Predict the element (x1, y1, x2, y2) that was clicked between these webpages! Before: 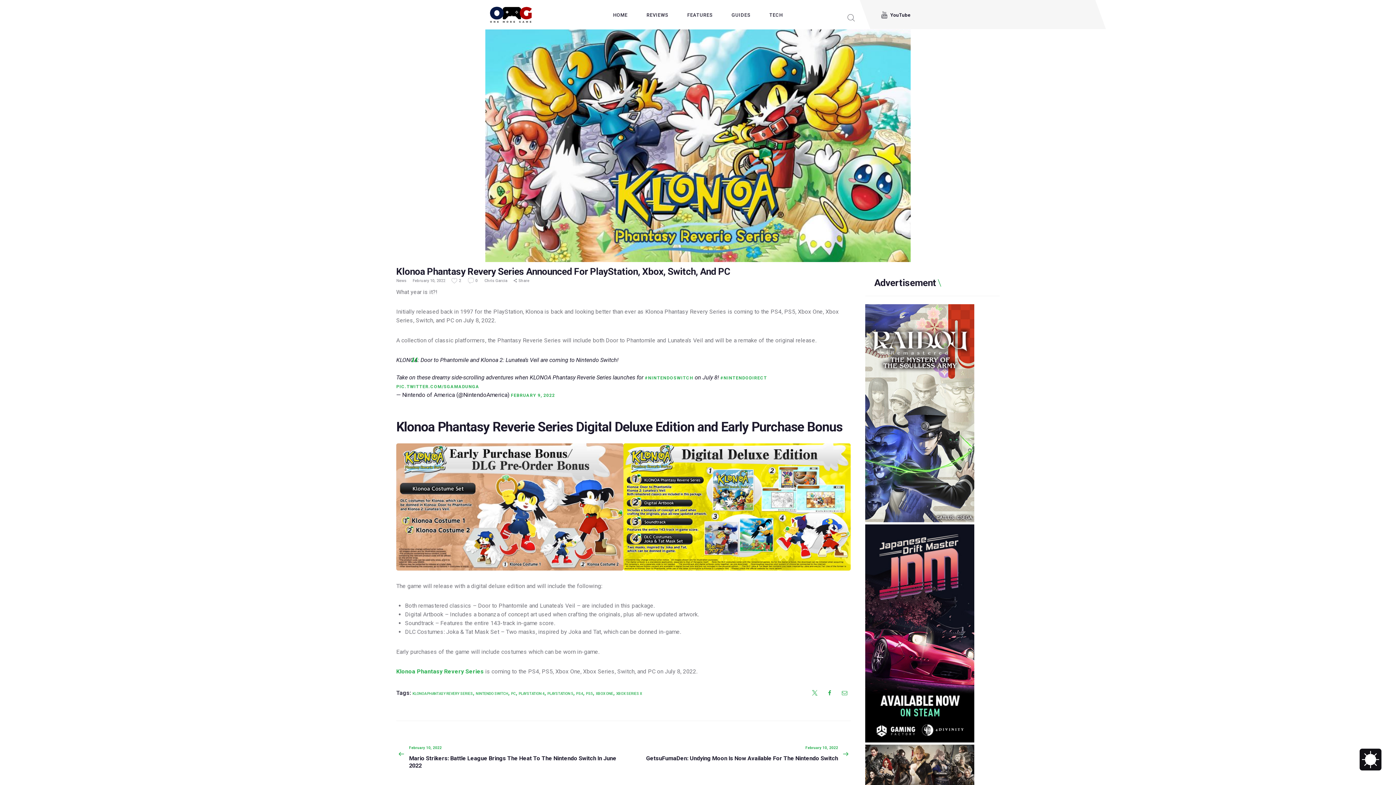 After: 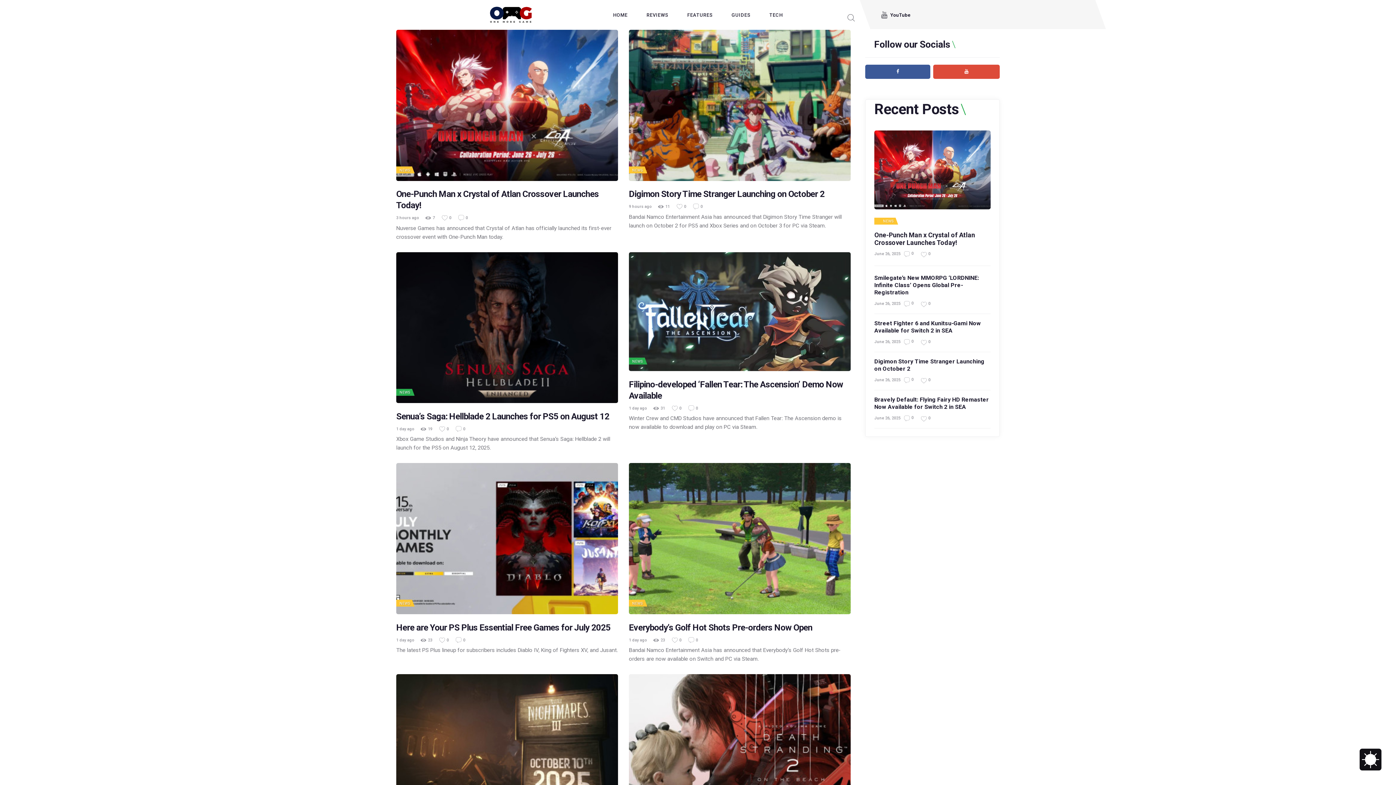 Action: bbox: (586, 691, 593, 695) label: PS5